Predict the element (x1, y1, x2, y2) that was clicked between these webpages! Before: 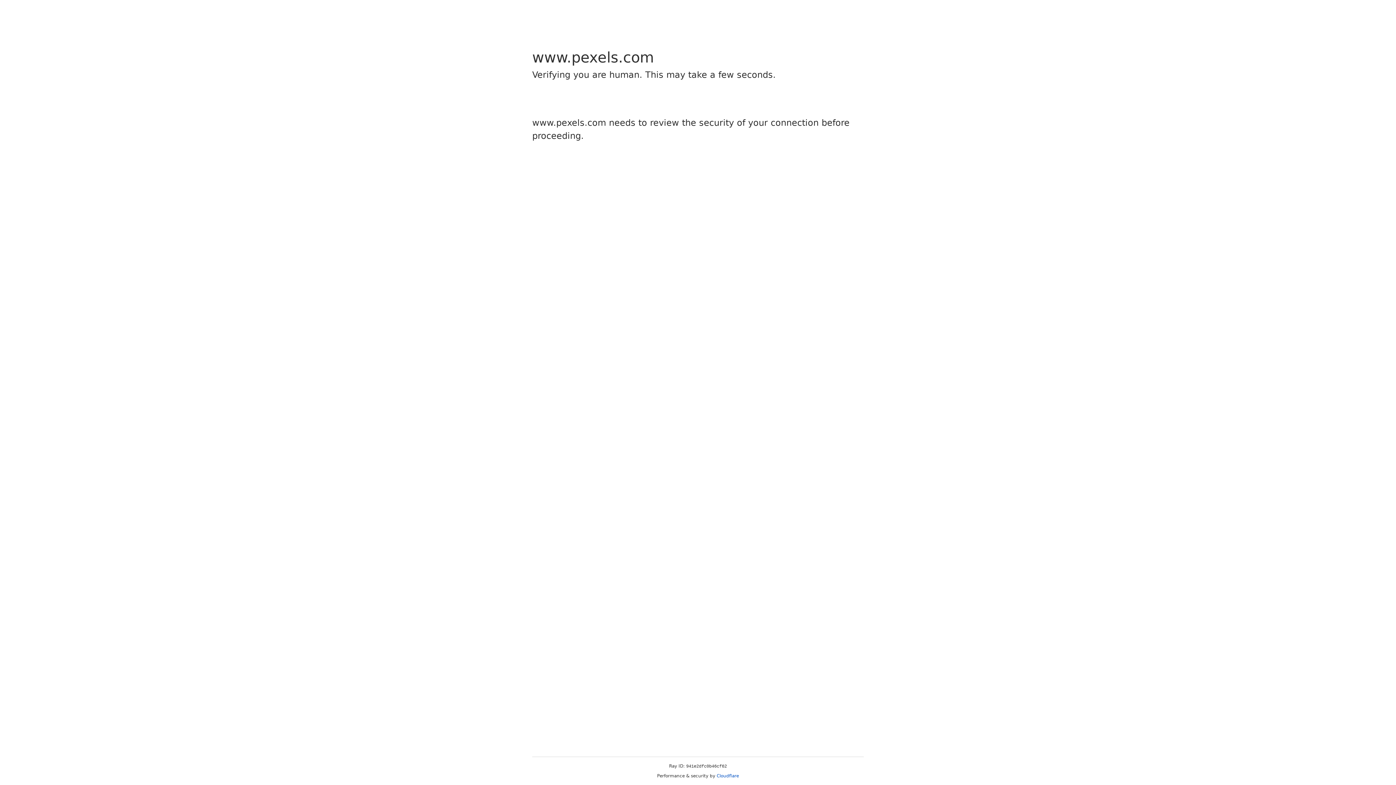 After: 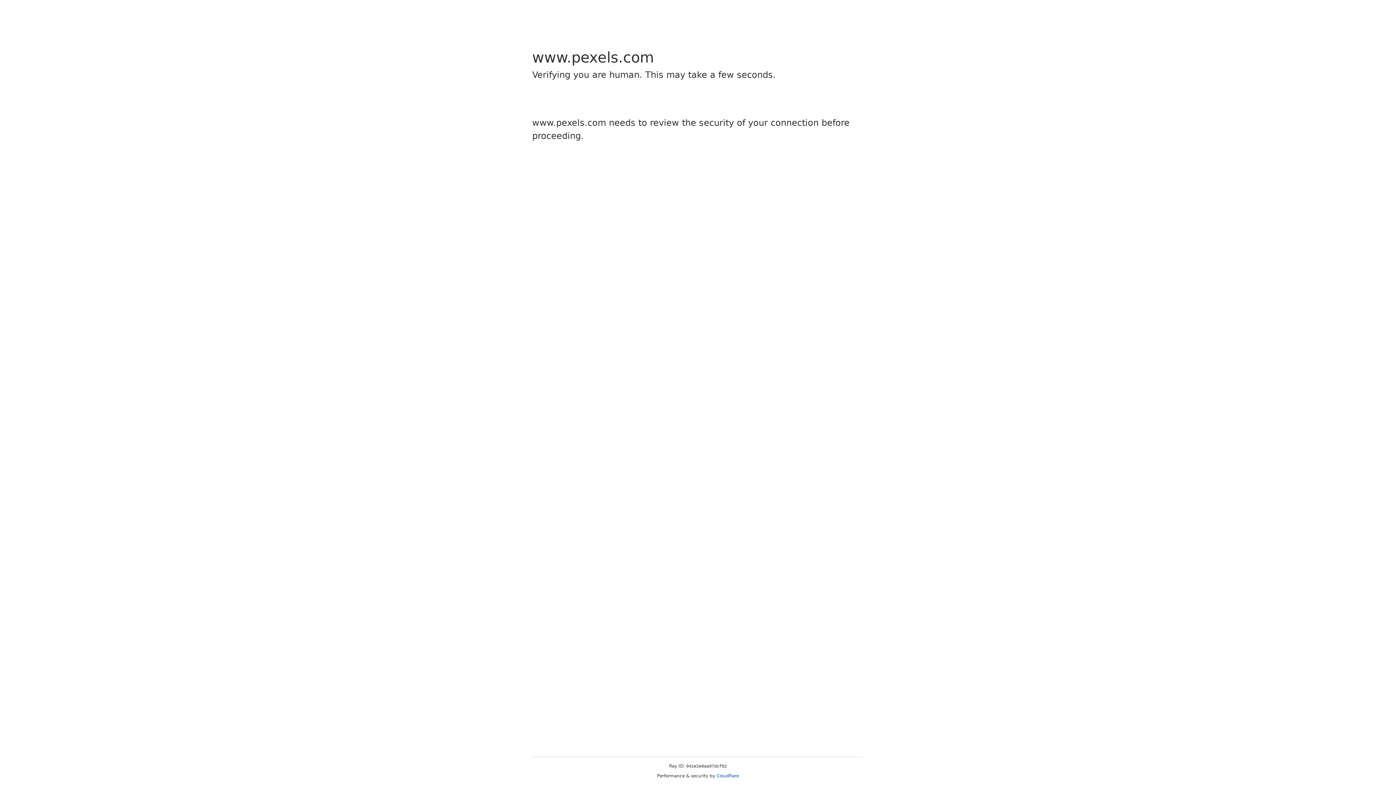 Action: label: Cloudflare bbox: (716, 773, 739, 778)